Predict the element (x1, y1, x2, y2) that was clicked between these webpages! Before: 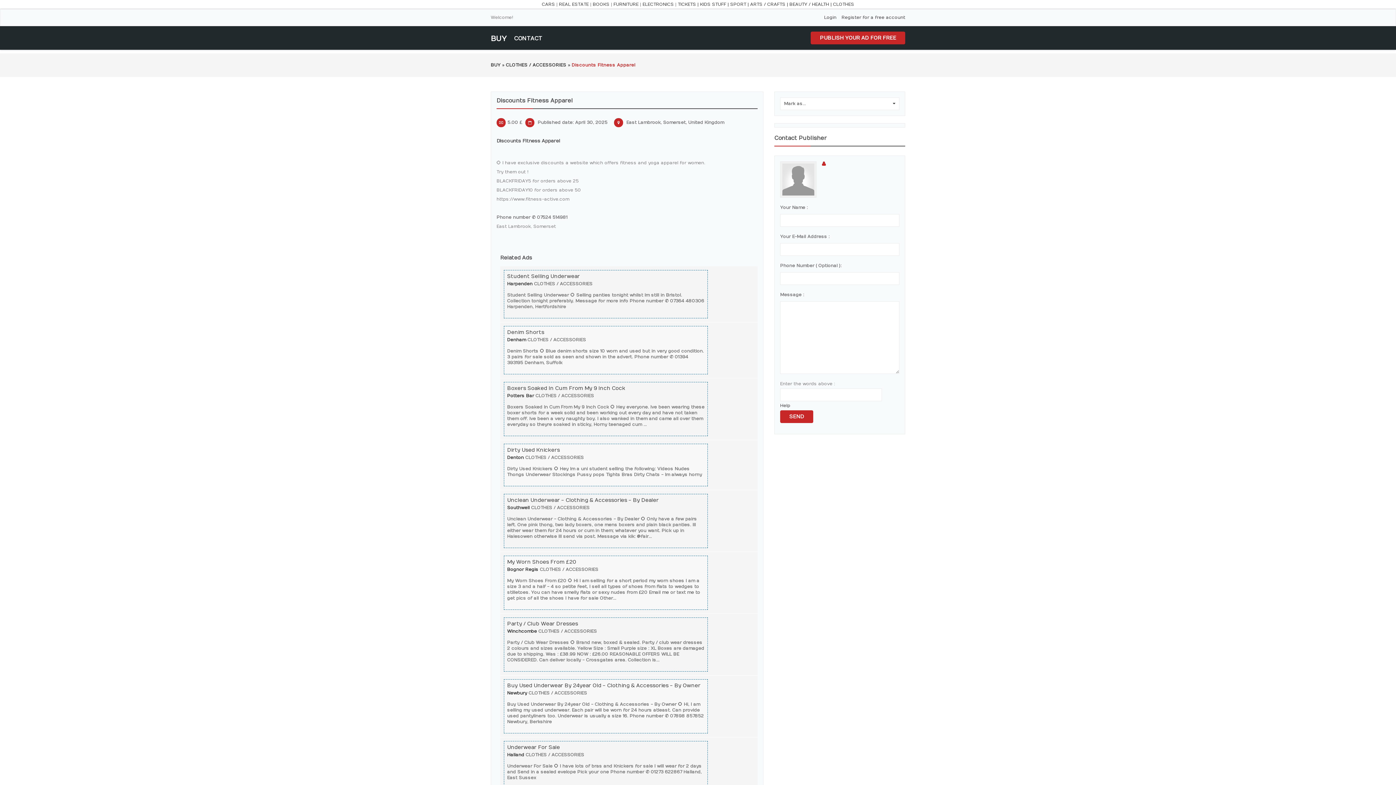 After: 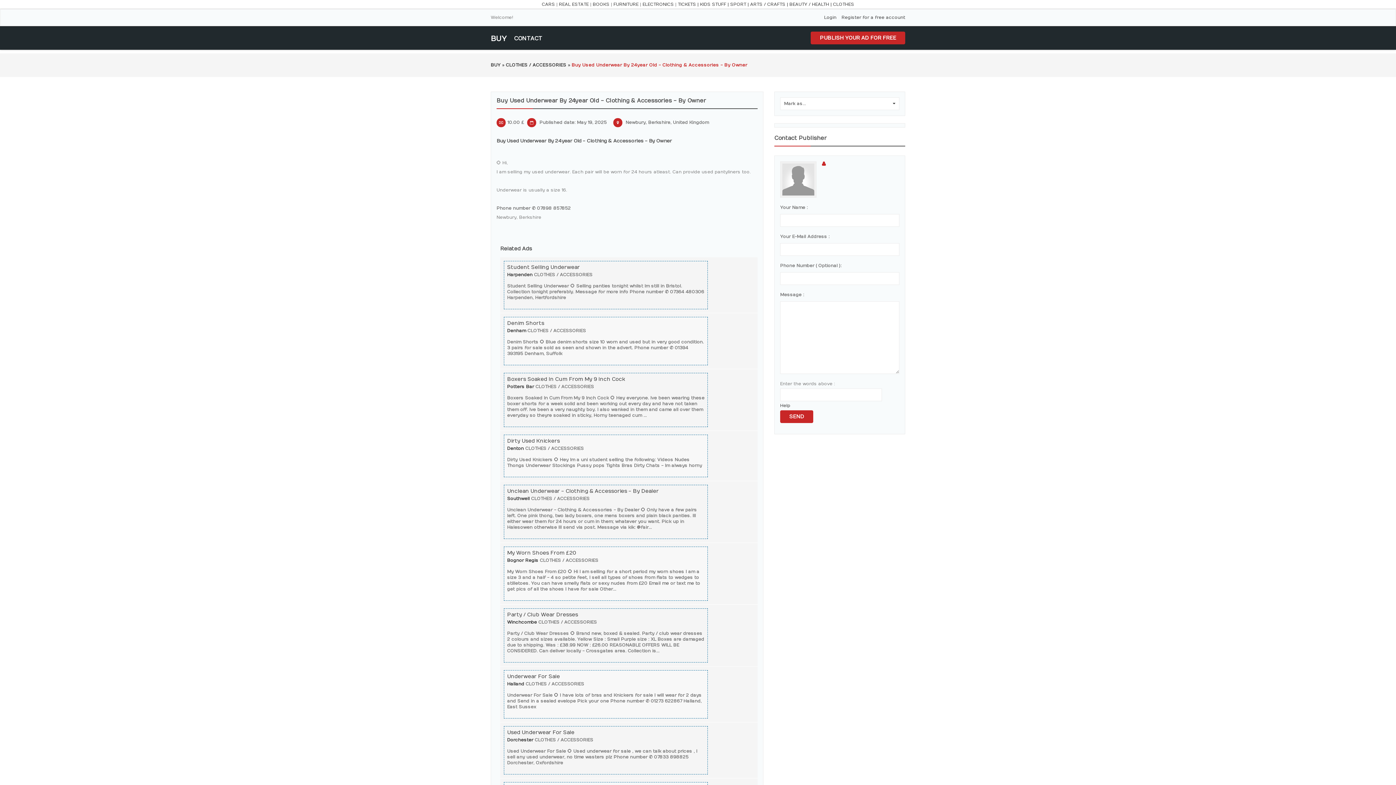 Action: bbox: (507, 682, 700, 689) label: Buy Used Underwear By 24year Old - Clothing & Accessories - By Owner